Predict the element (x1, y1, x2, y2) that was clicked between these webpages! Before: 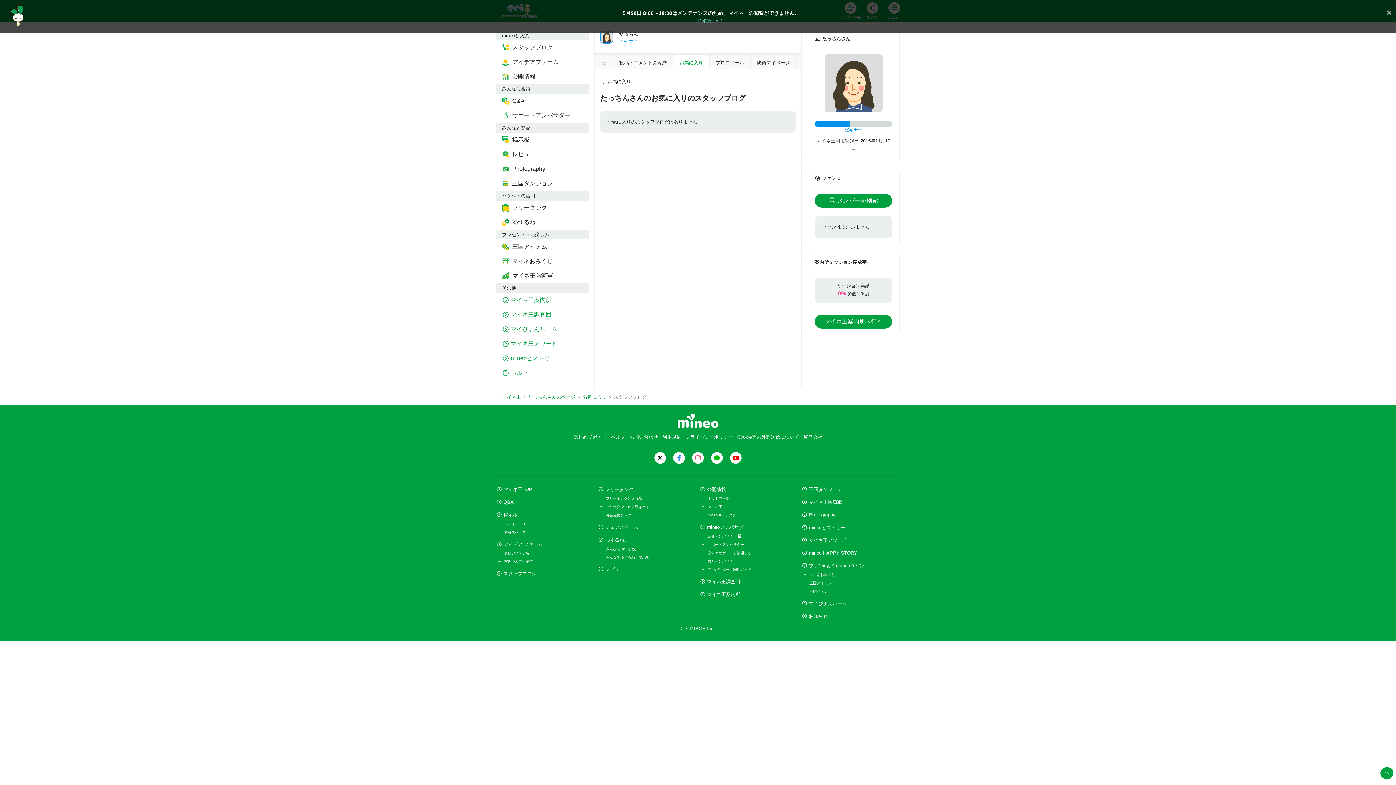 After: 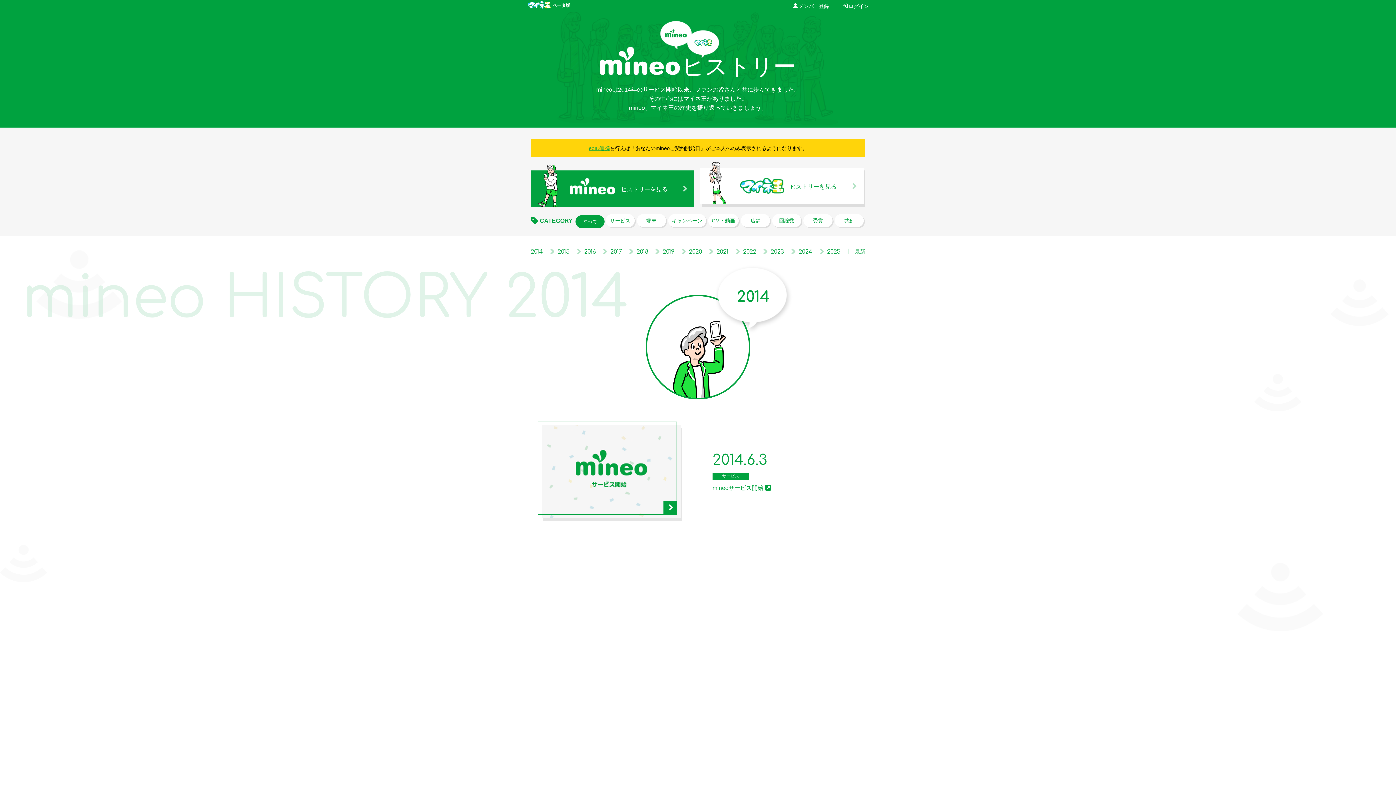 Action: bbox: (801, 522, 845, 532) label: mineoヒストリー